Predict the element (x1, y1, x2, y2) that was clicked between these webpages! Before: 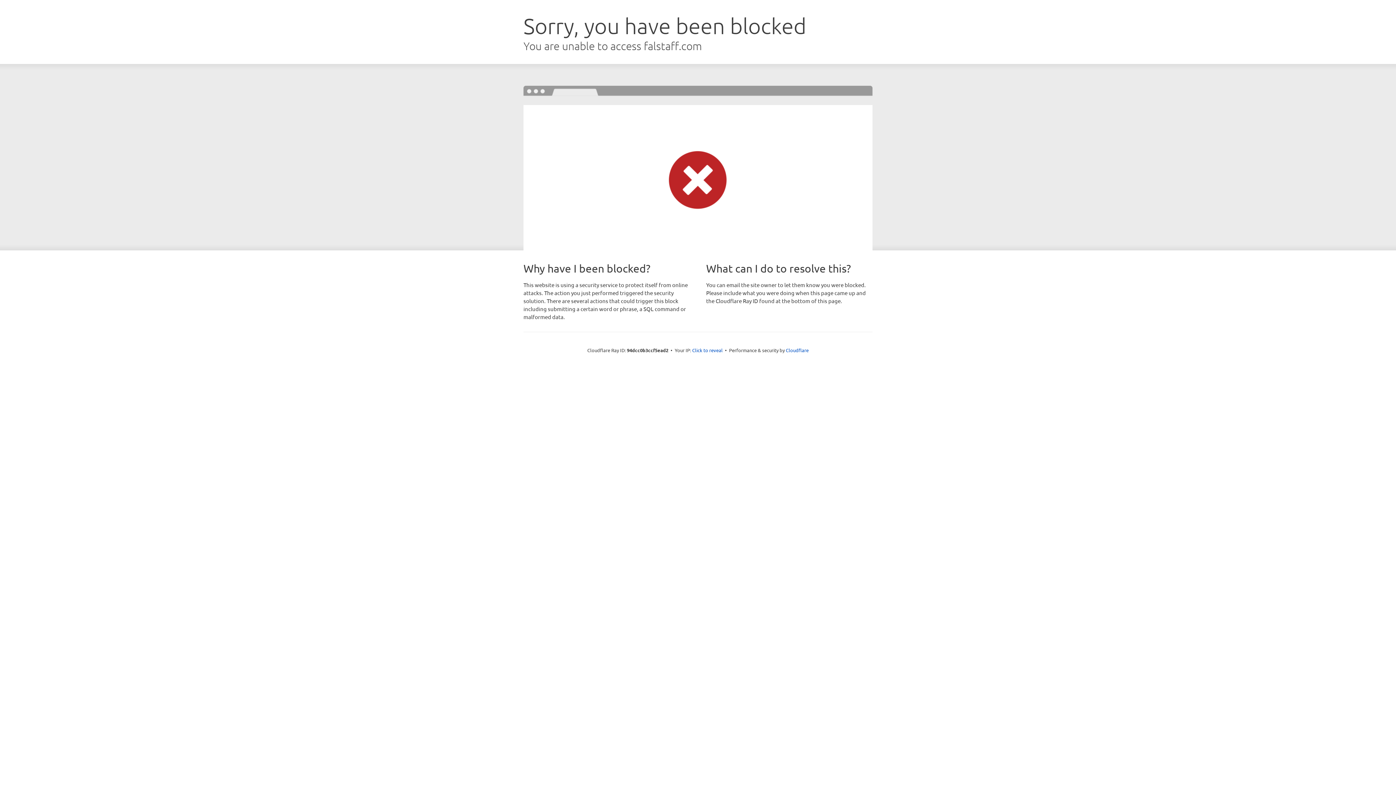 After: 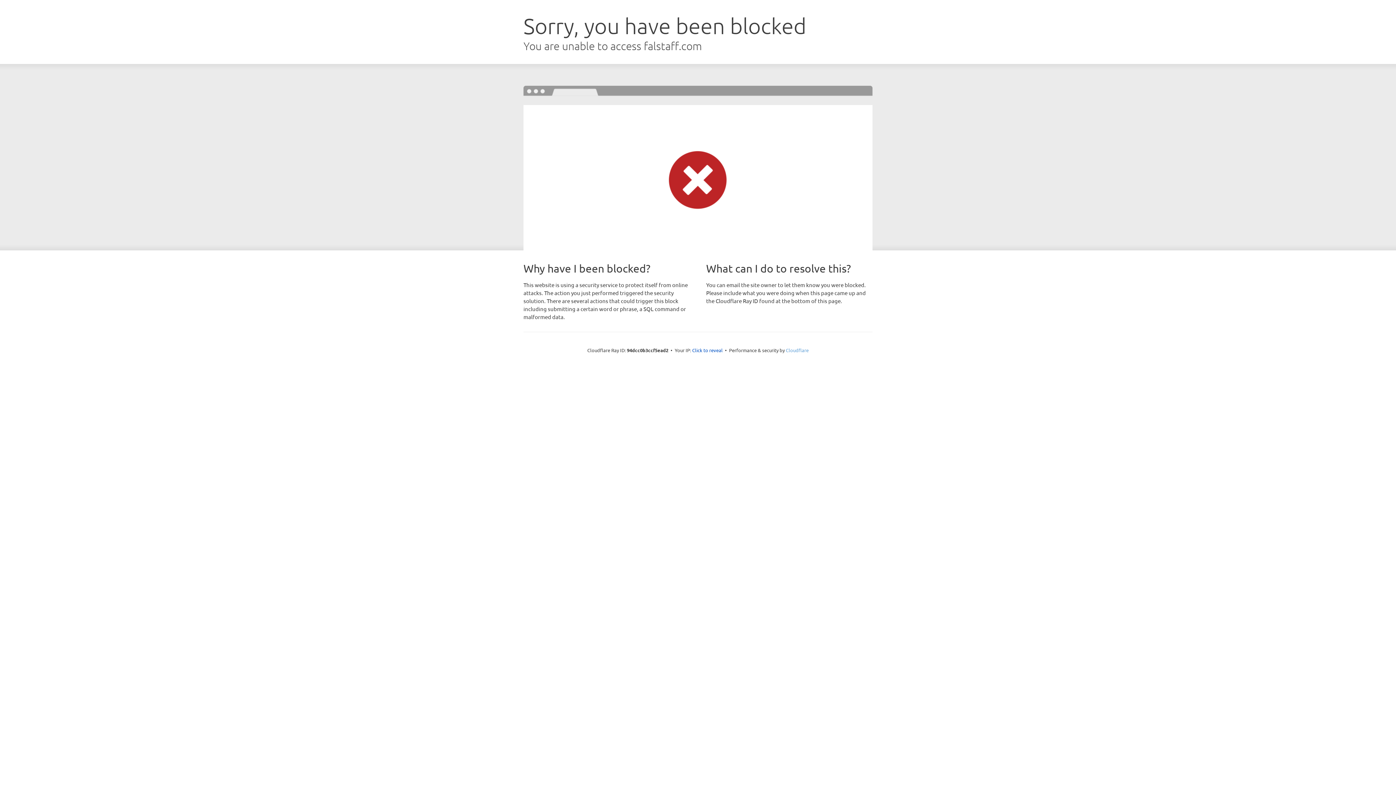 Action: bbox: (786, 347, 808, 353) label: Cloudflare